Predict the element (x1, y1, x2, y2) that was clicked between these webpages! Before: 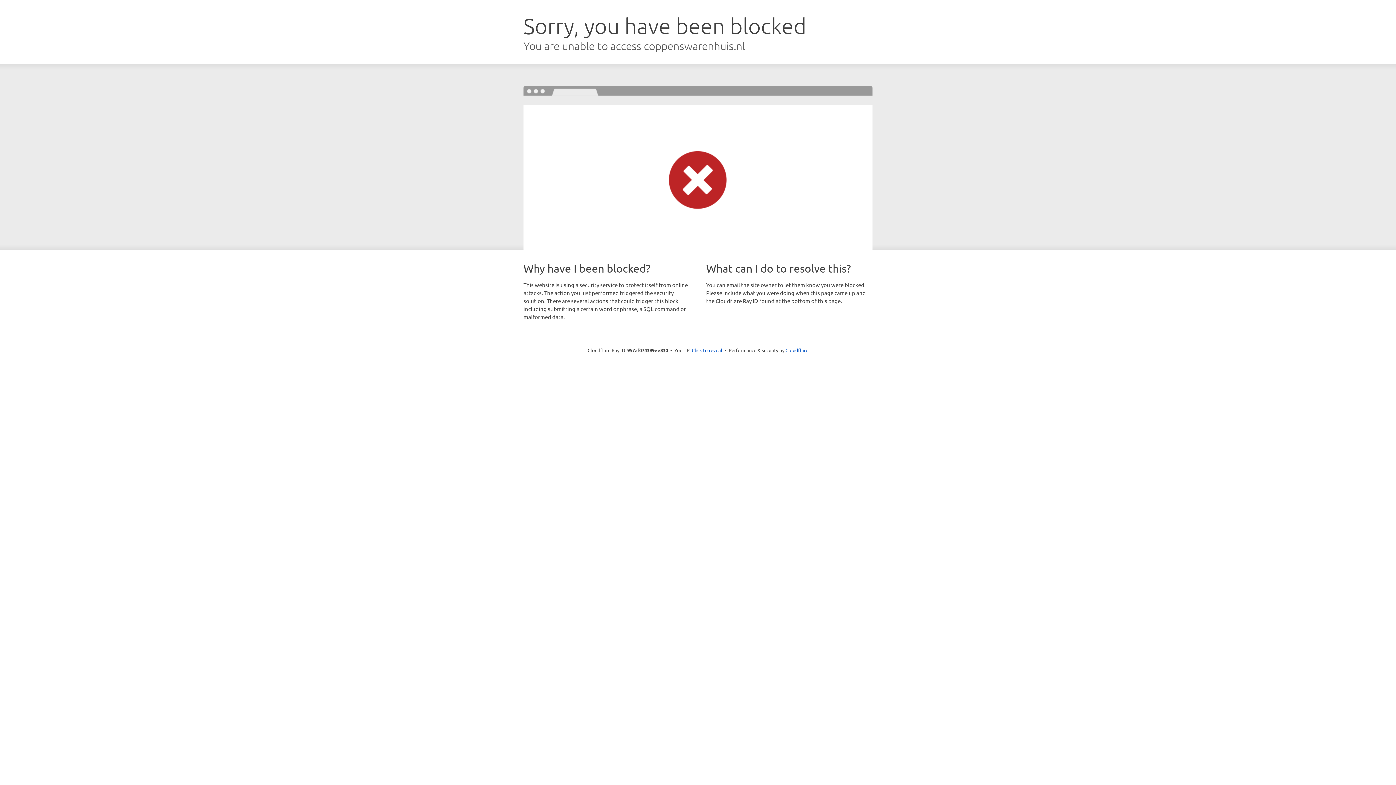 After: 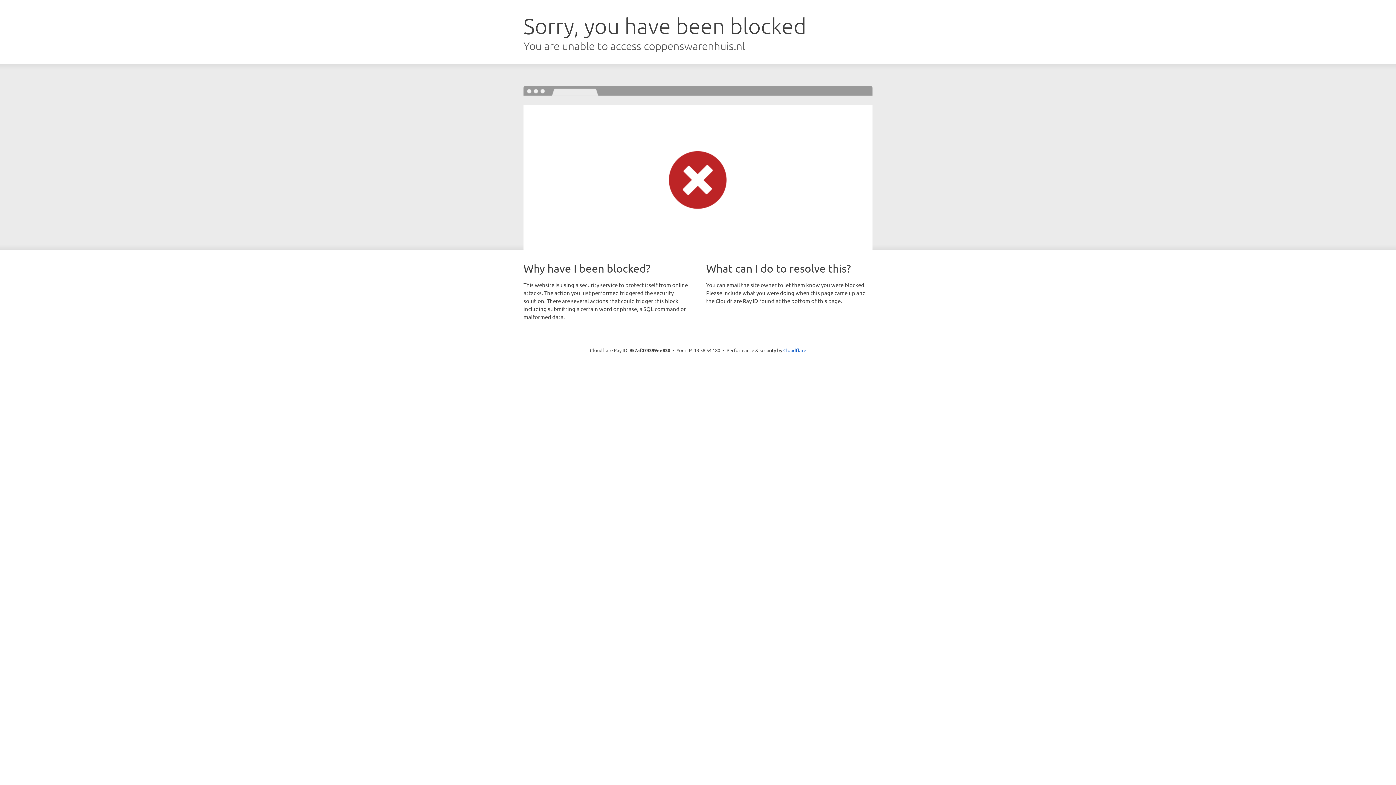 Action: label: Click to reveal bbox: (692, 346, 722, 353)